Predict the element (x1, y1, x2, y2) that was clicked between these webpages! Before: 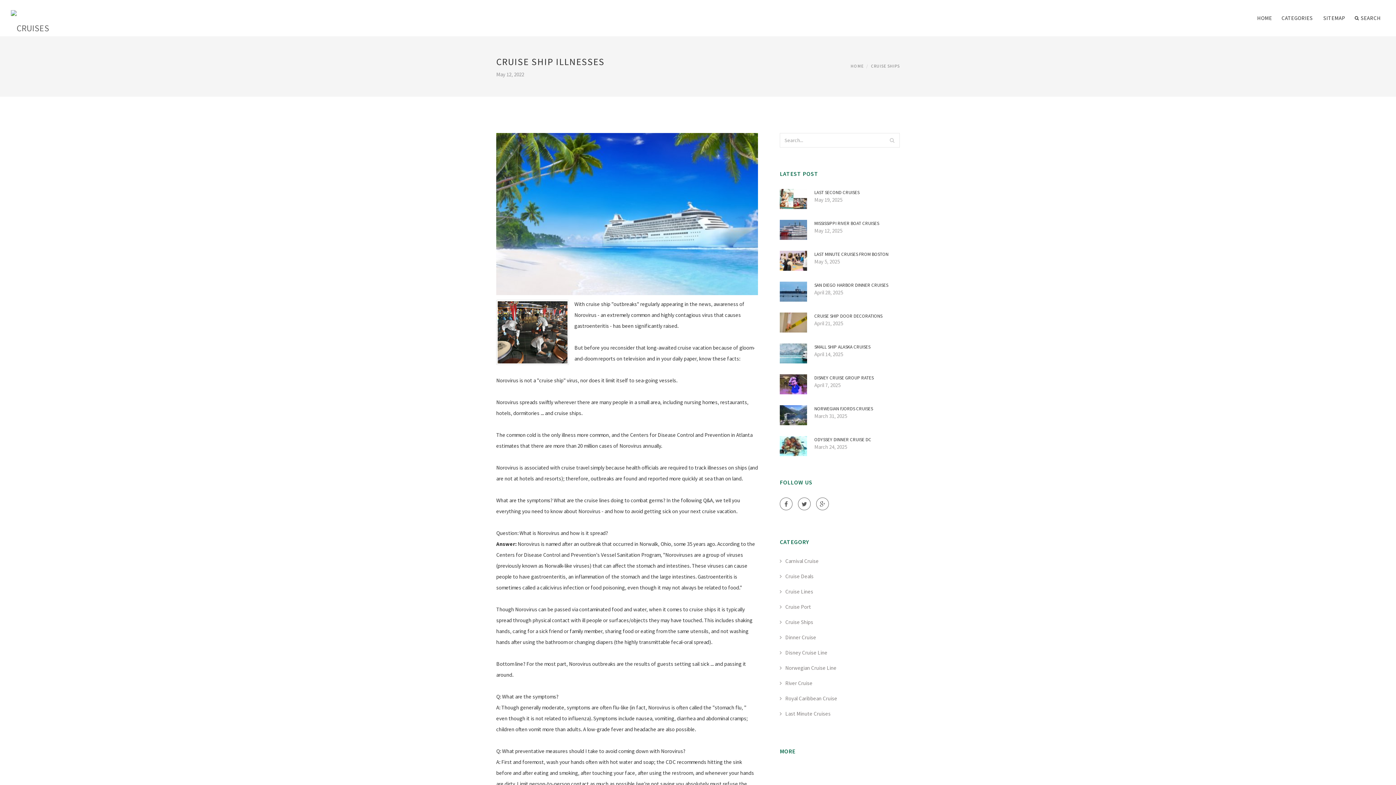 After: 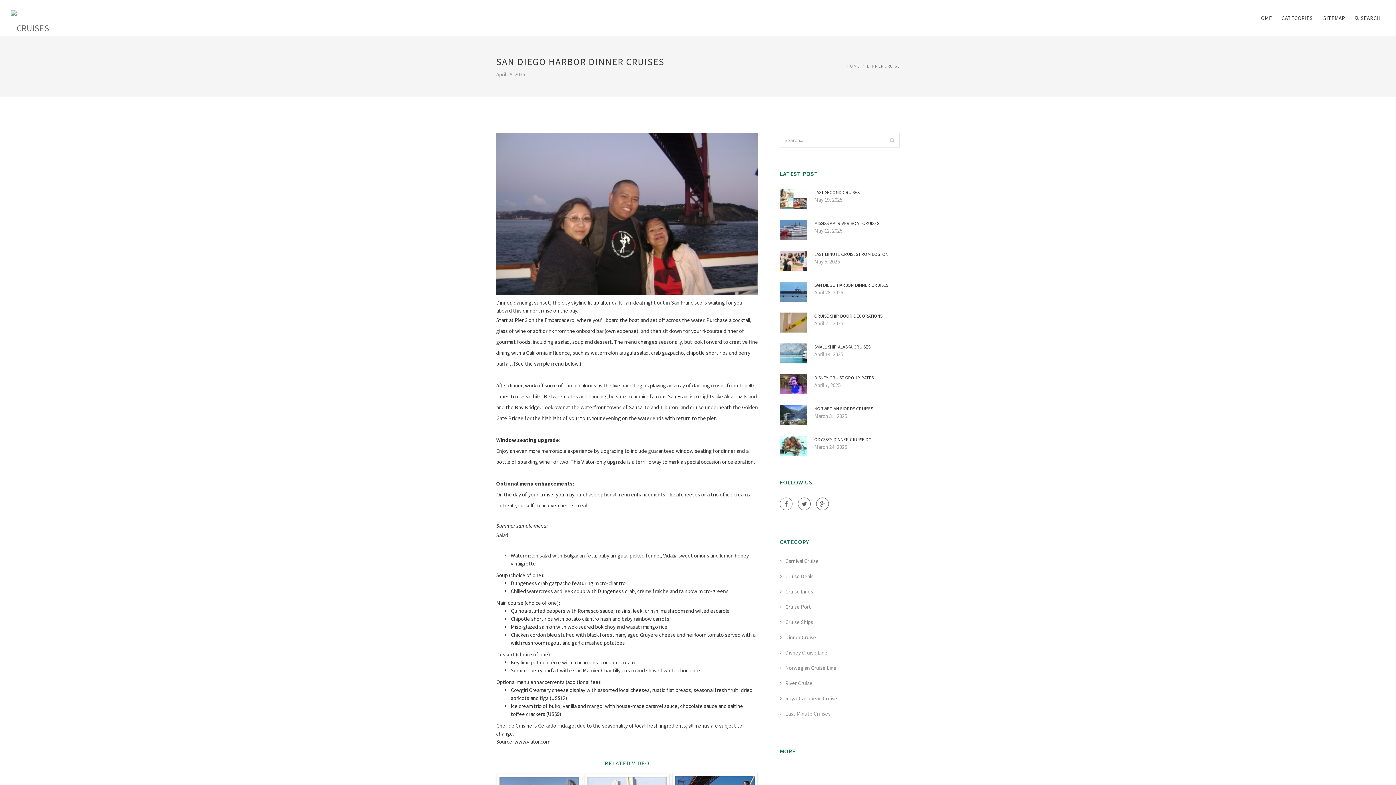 Action: bbox: (814, 281, 900, 288) label: SAN DIEGO HARBOR DINNER CRUISES